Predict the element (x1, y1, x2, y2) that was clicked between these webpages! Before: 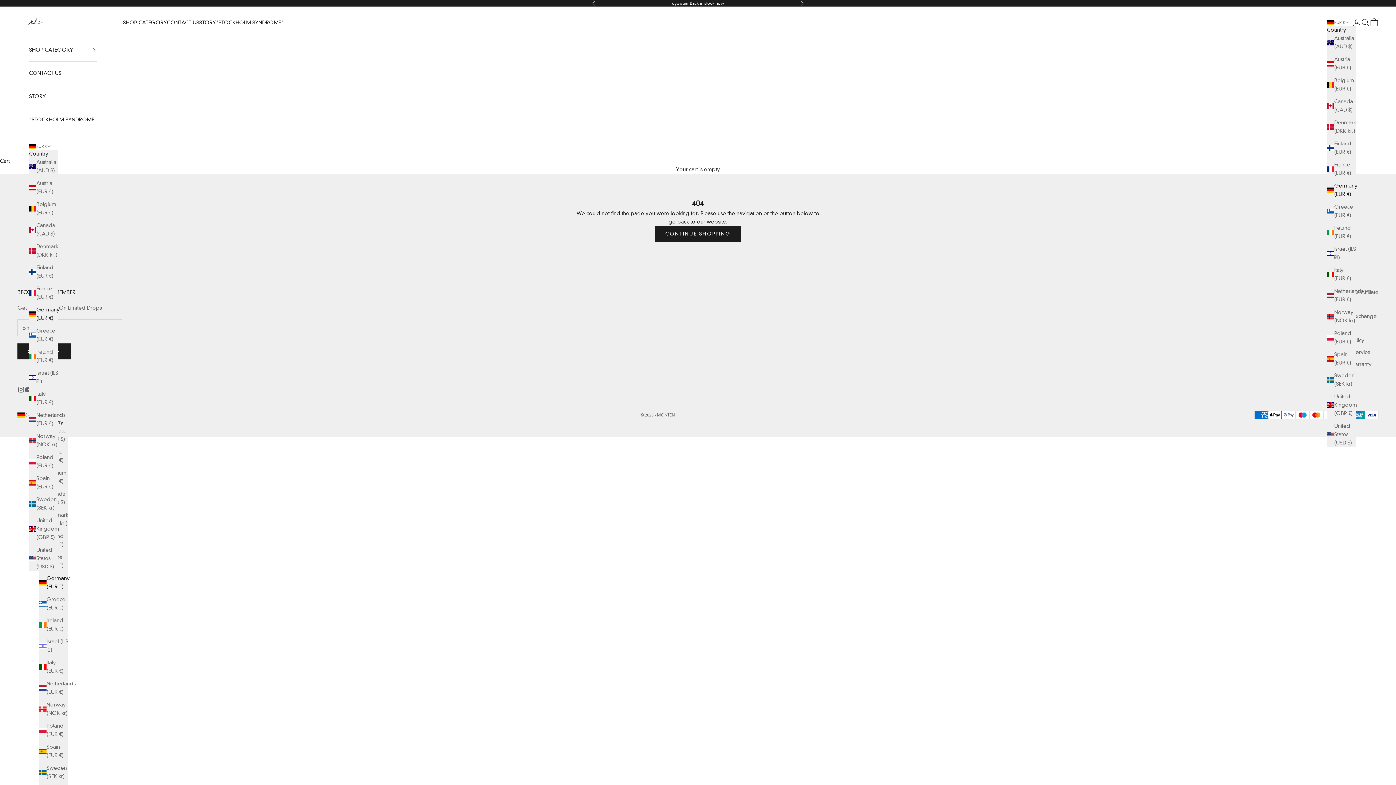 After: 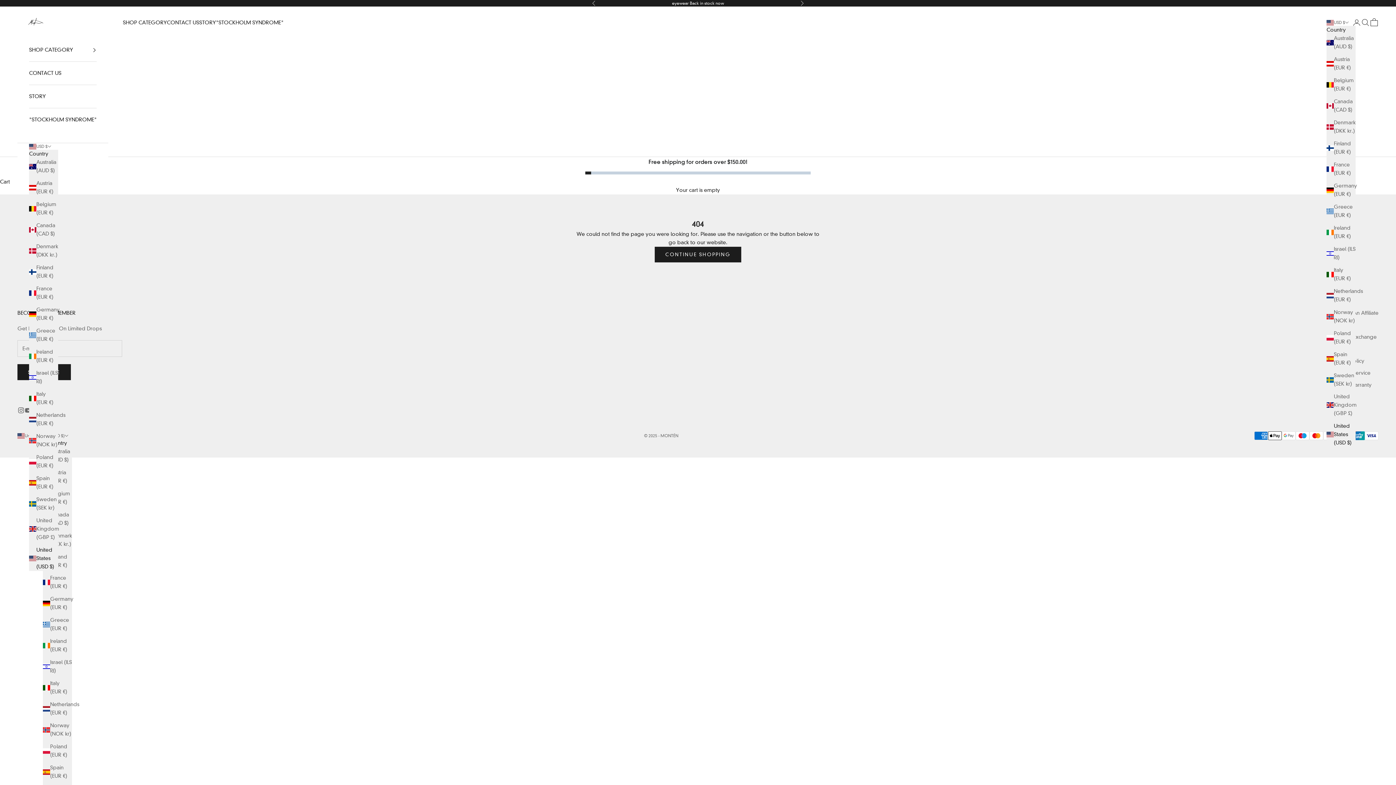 Action: bbox: (1327, 422, 1356, 447) label: United States (USD $)